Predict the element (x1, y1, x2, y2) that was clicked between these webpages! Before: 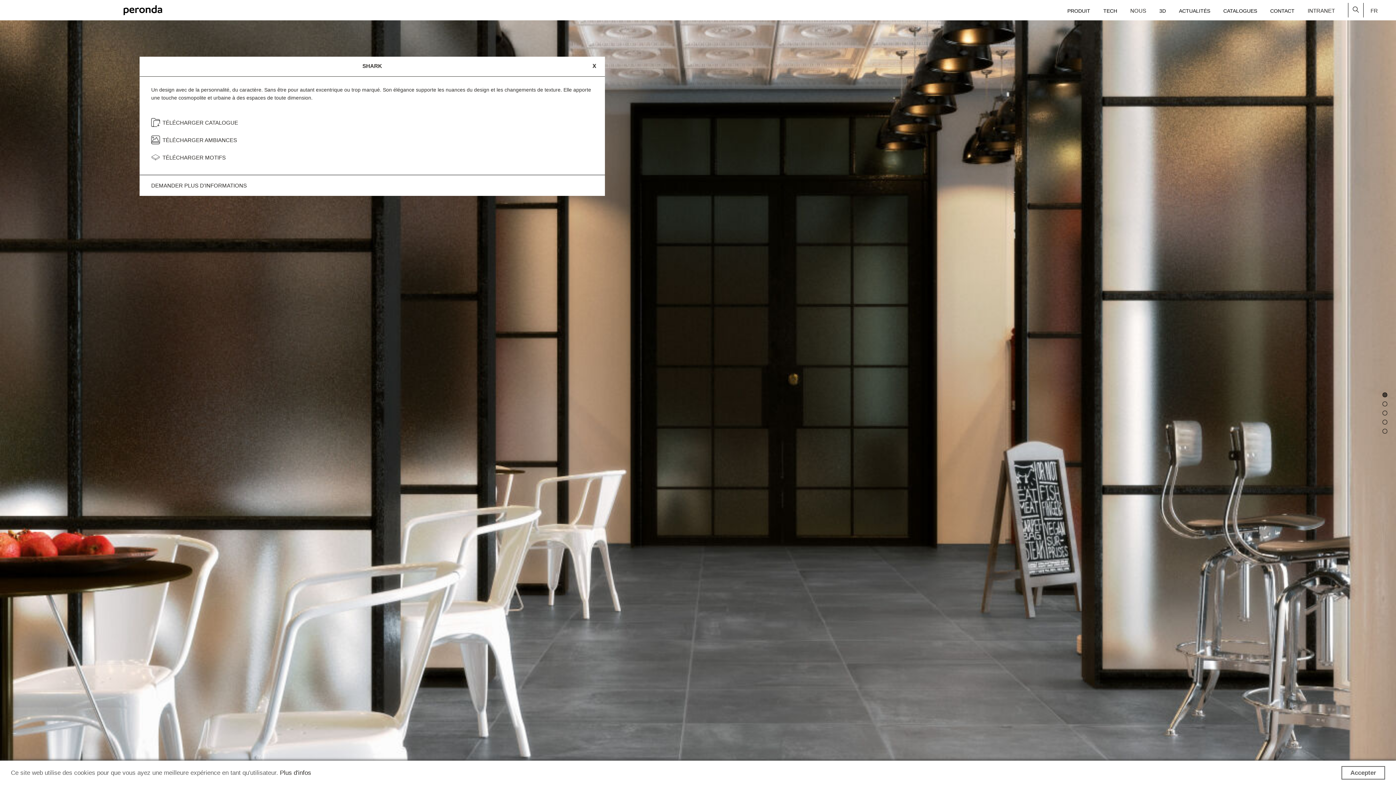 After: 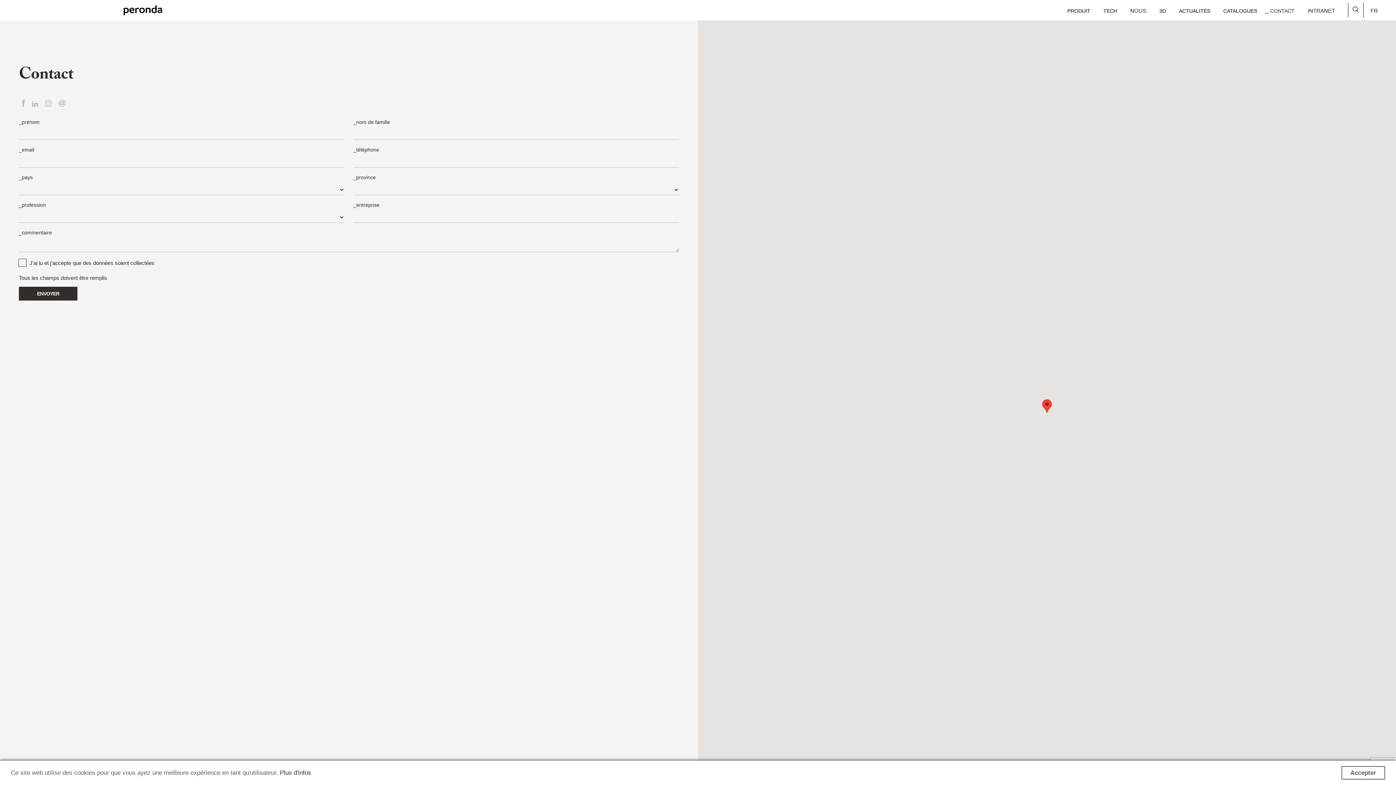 Action: label: CONTACT bbox: (1270, 6, 1294, 15)